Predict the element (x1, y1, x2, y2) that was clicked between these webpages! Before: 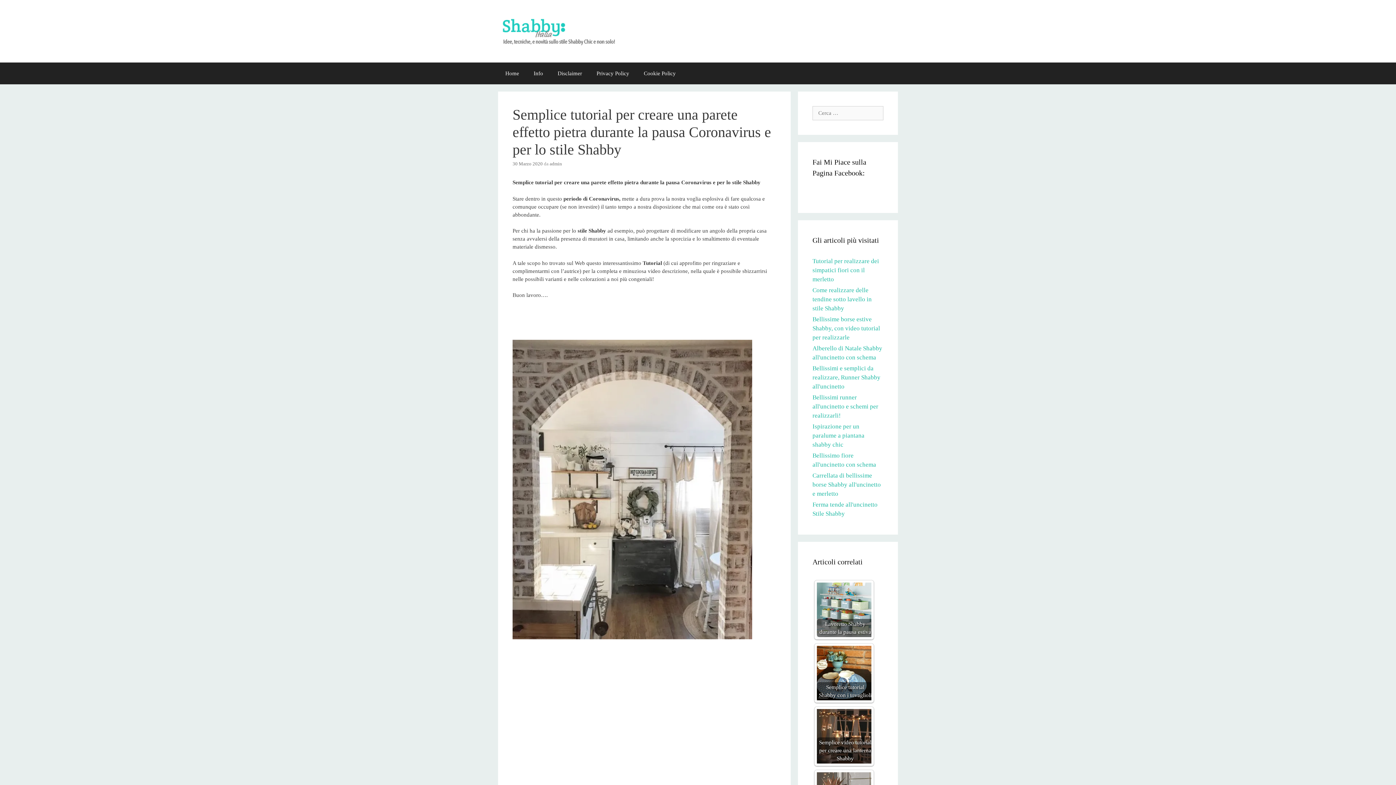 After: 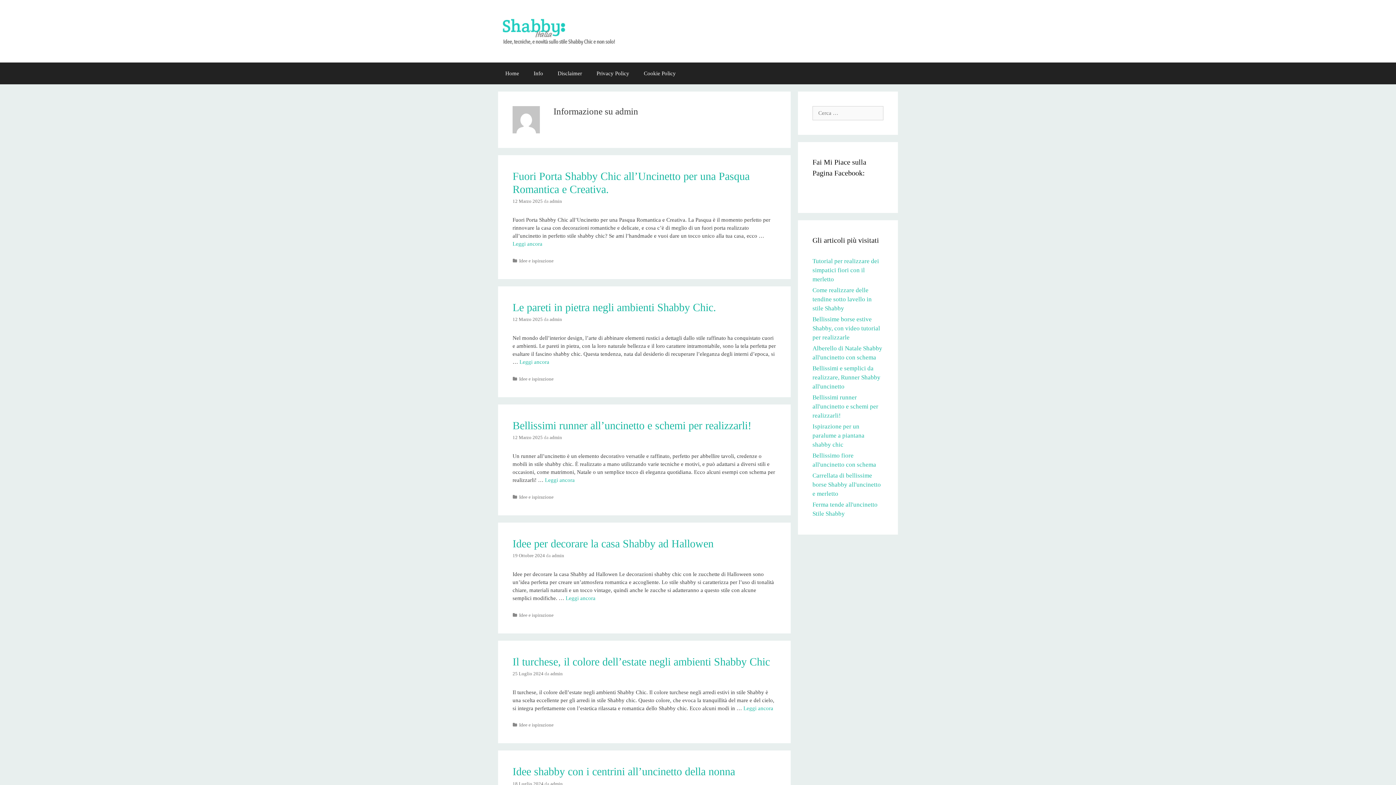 Action: bbox: (549, 161, 562, 166) label: admin